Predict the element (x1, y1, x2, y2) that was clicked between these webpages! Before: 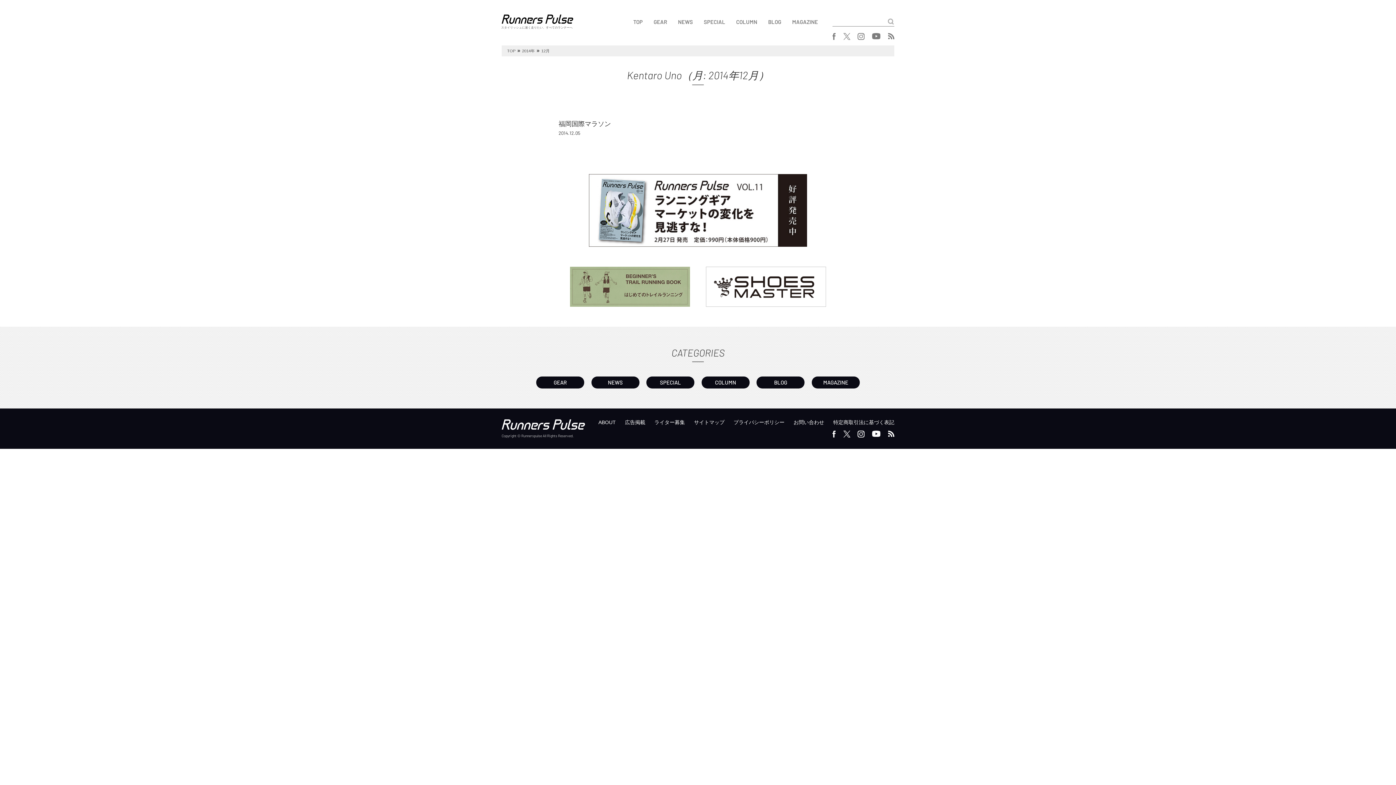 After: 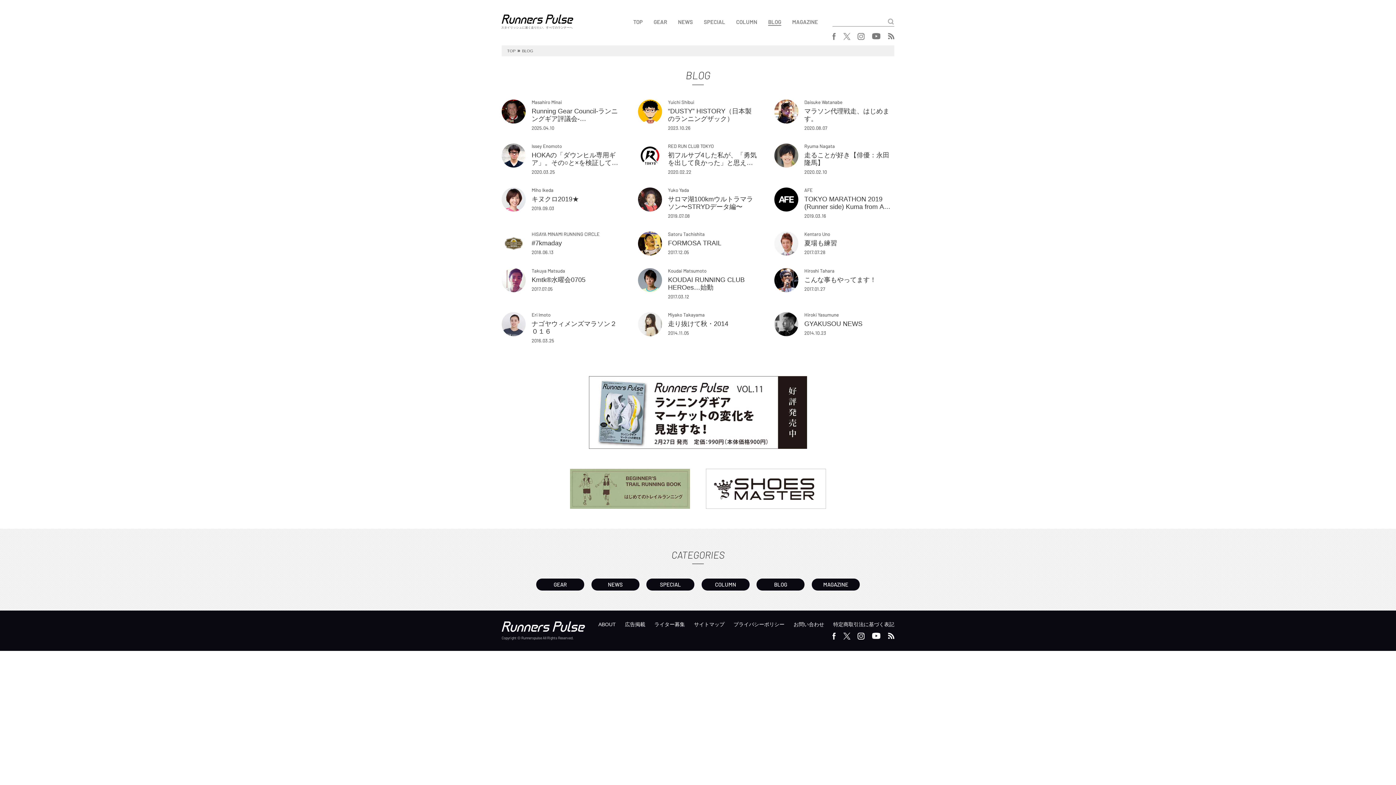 Action: bbox: (768, 18, 781, 25) label: BLOG